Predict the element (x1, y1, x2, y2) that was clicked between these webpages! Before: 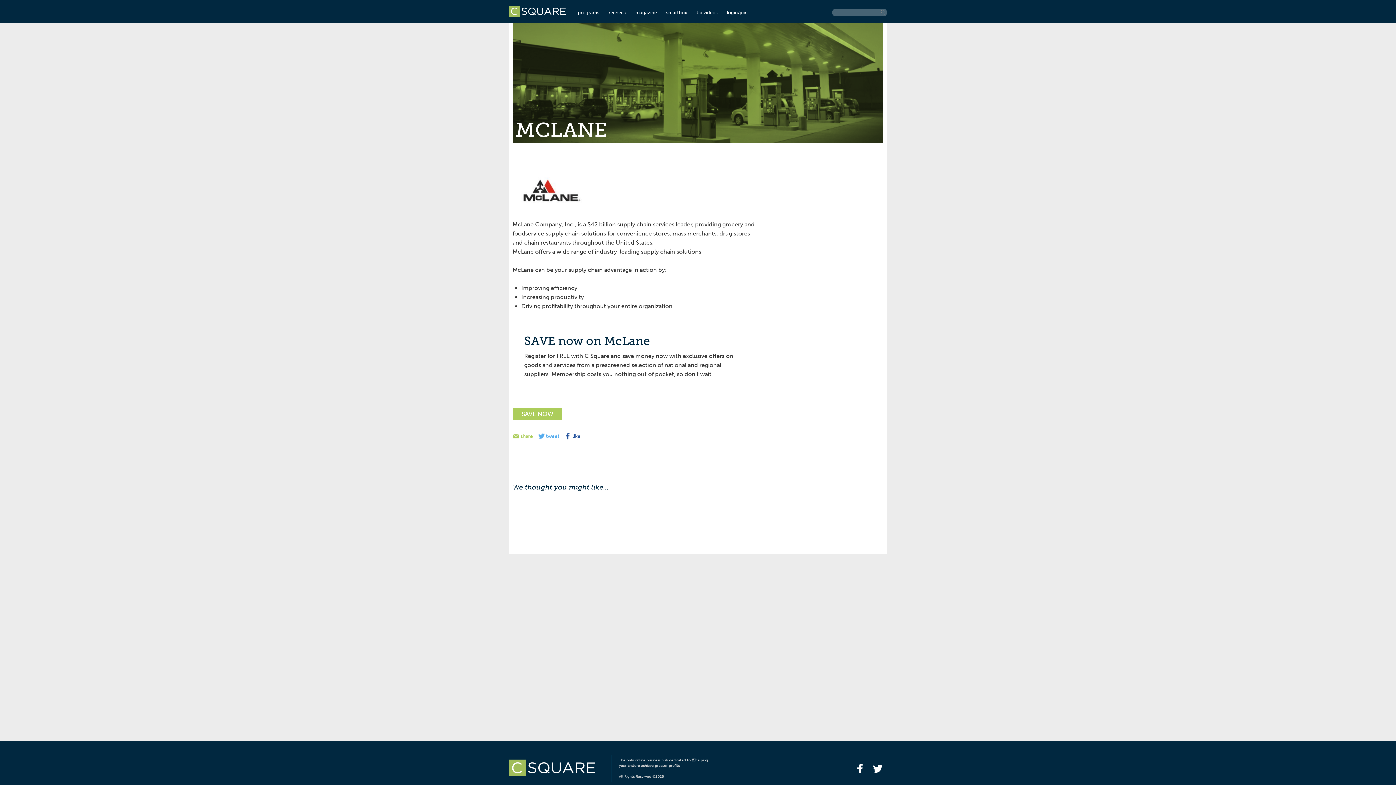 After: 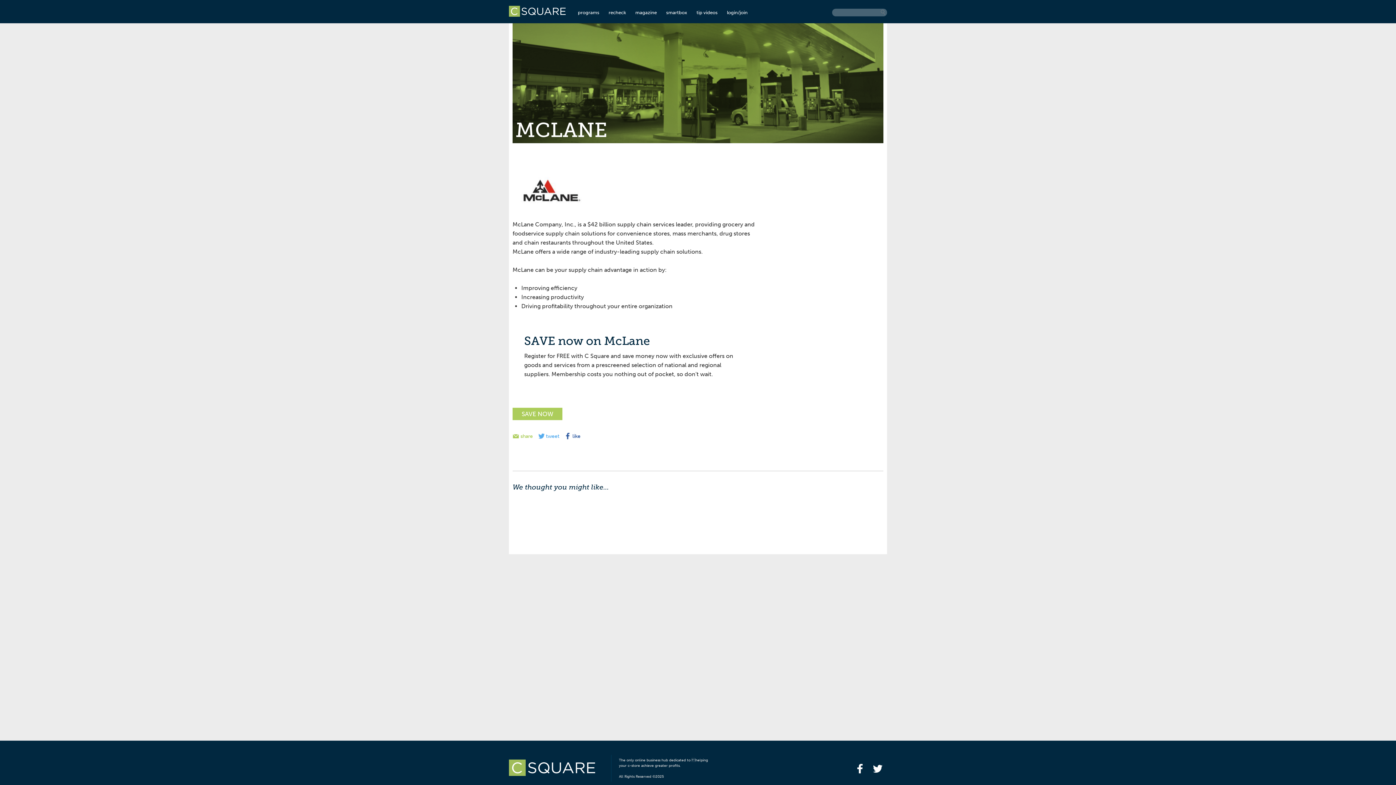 Action: bbox: (881, 8, 885, 13)